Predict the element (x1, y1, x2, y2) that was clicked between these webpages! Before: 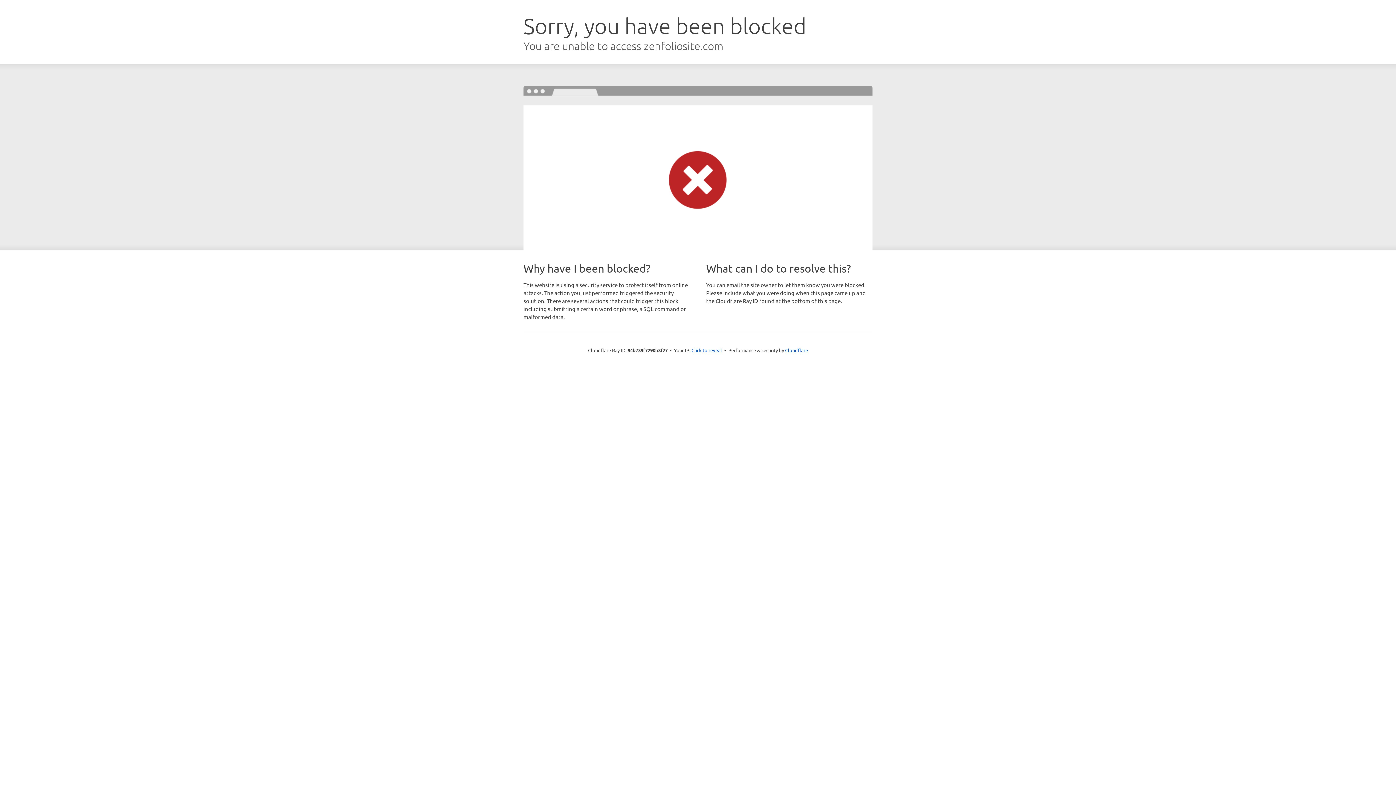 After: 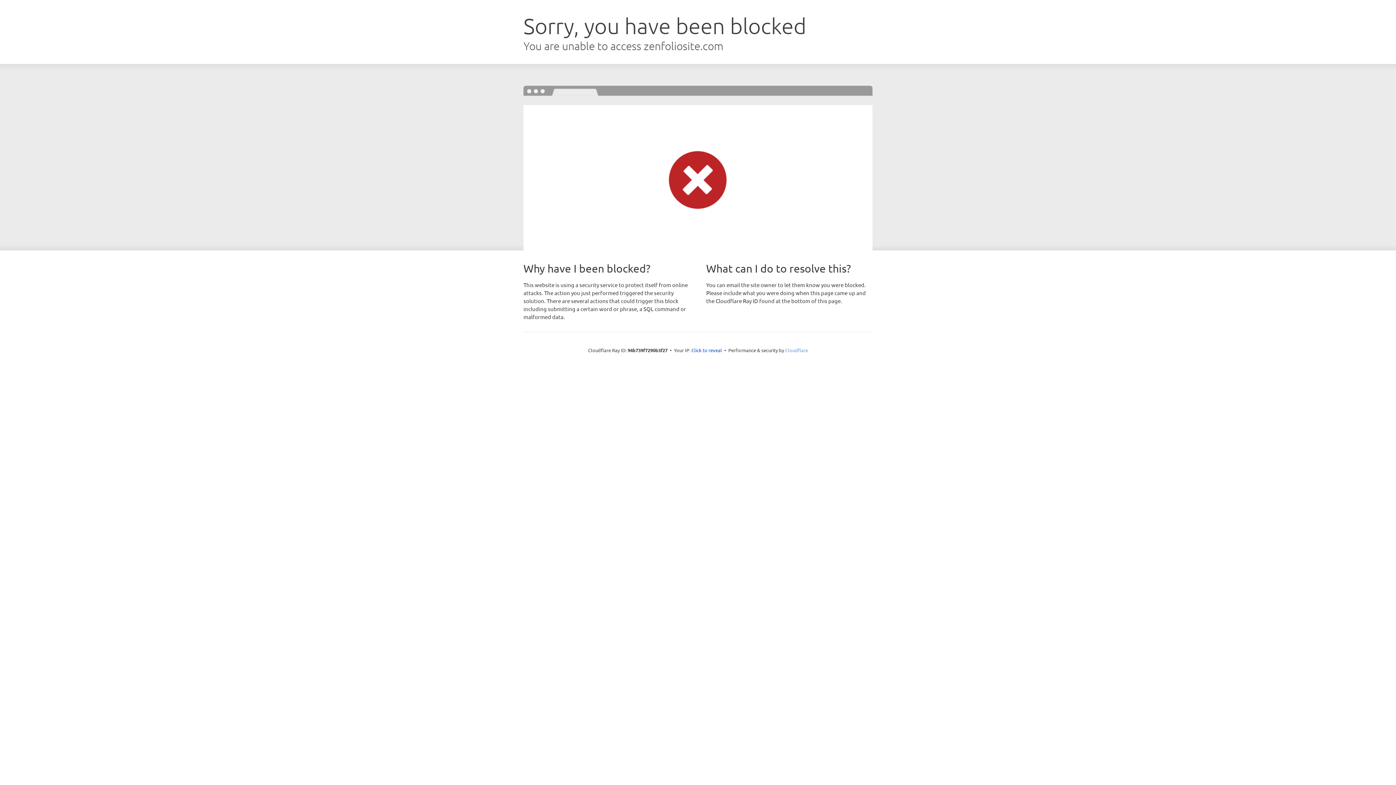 Action: bbox: (785, 347, 808, 353) label: Cloudflare